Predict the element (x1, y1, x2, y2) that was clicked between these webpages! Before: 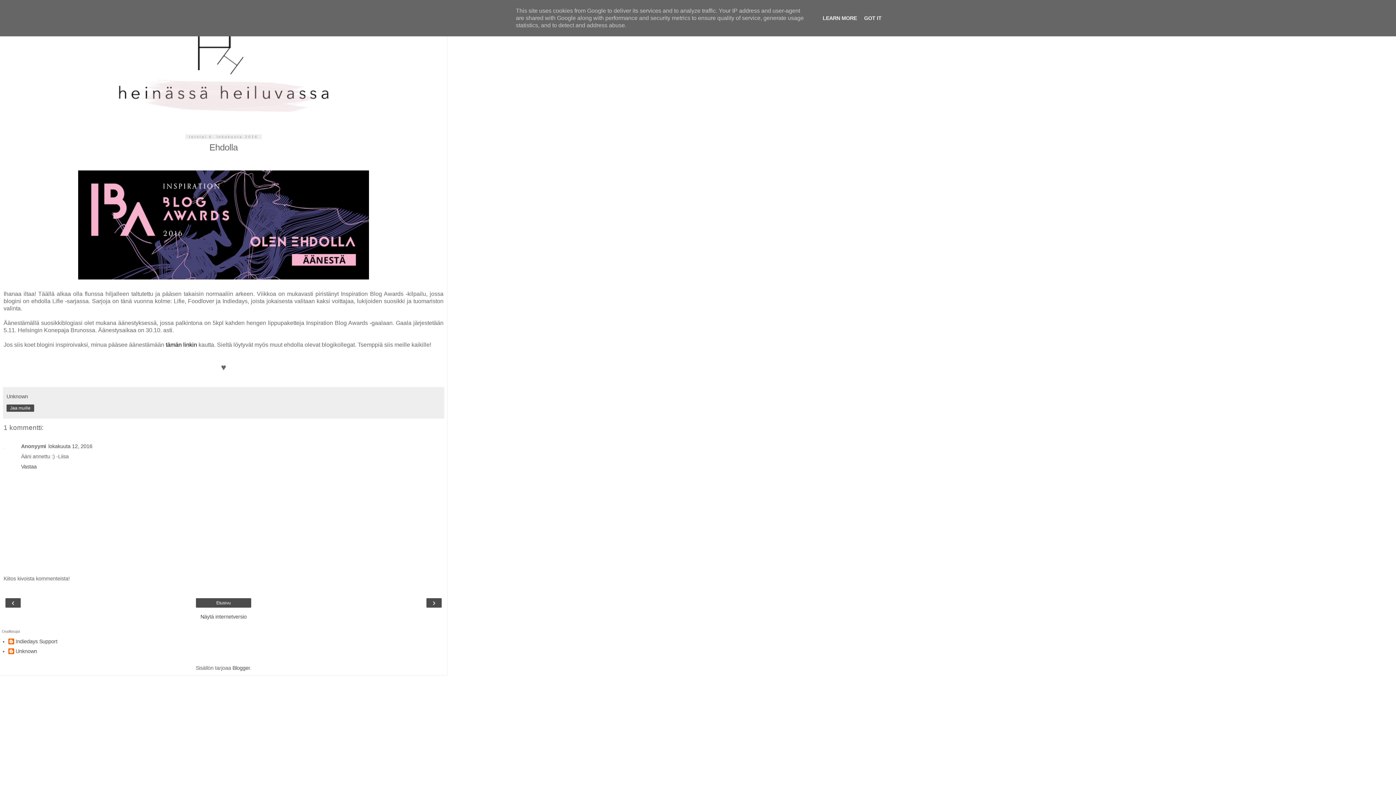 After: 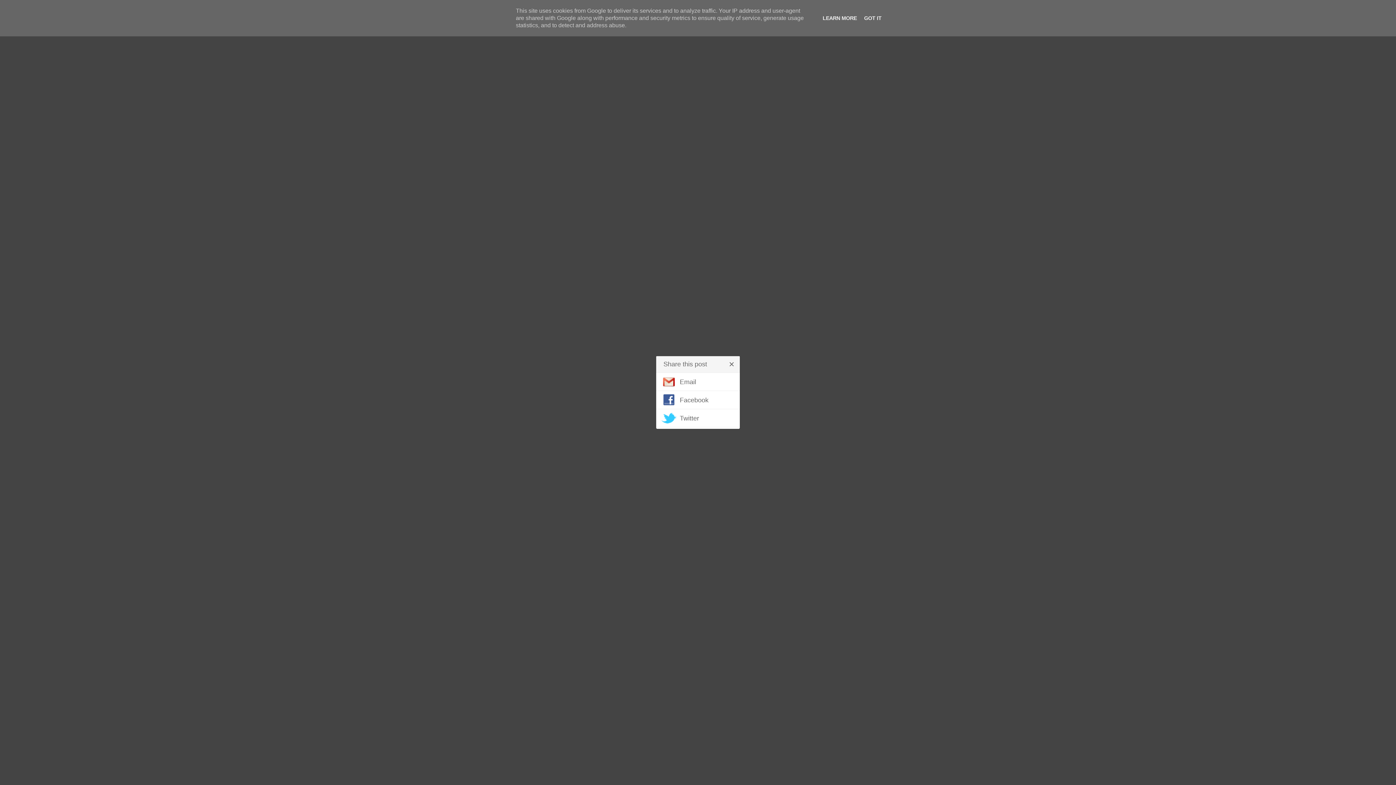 Action: label: Jaa muille bbox: (10, 404, 30, 411)